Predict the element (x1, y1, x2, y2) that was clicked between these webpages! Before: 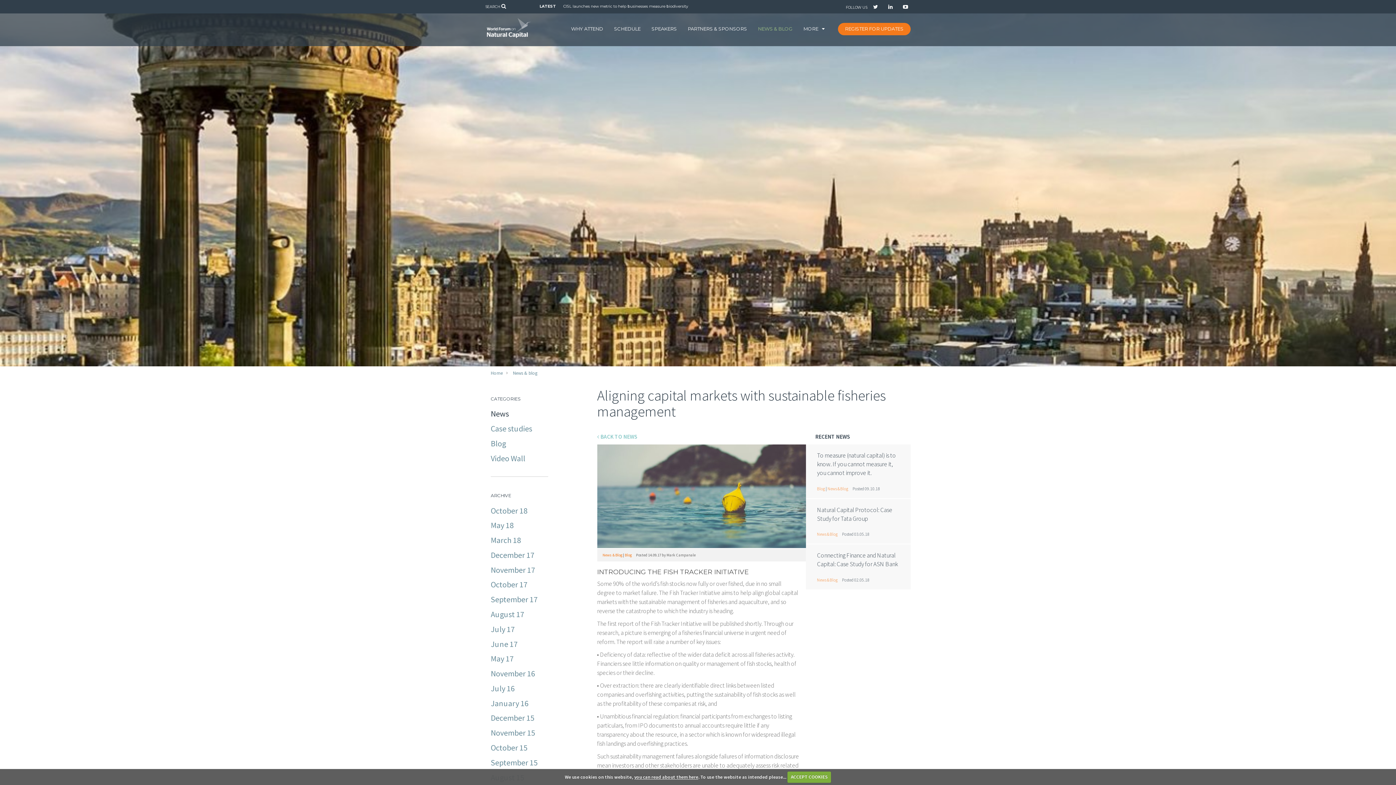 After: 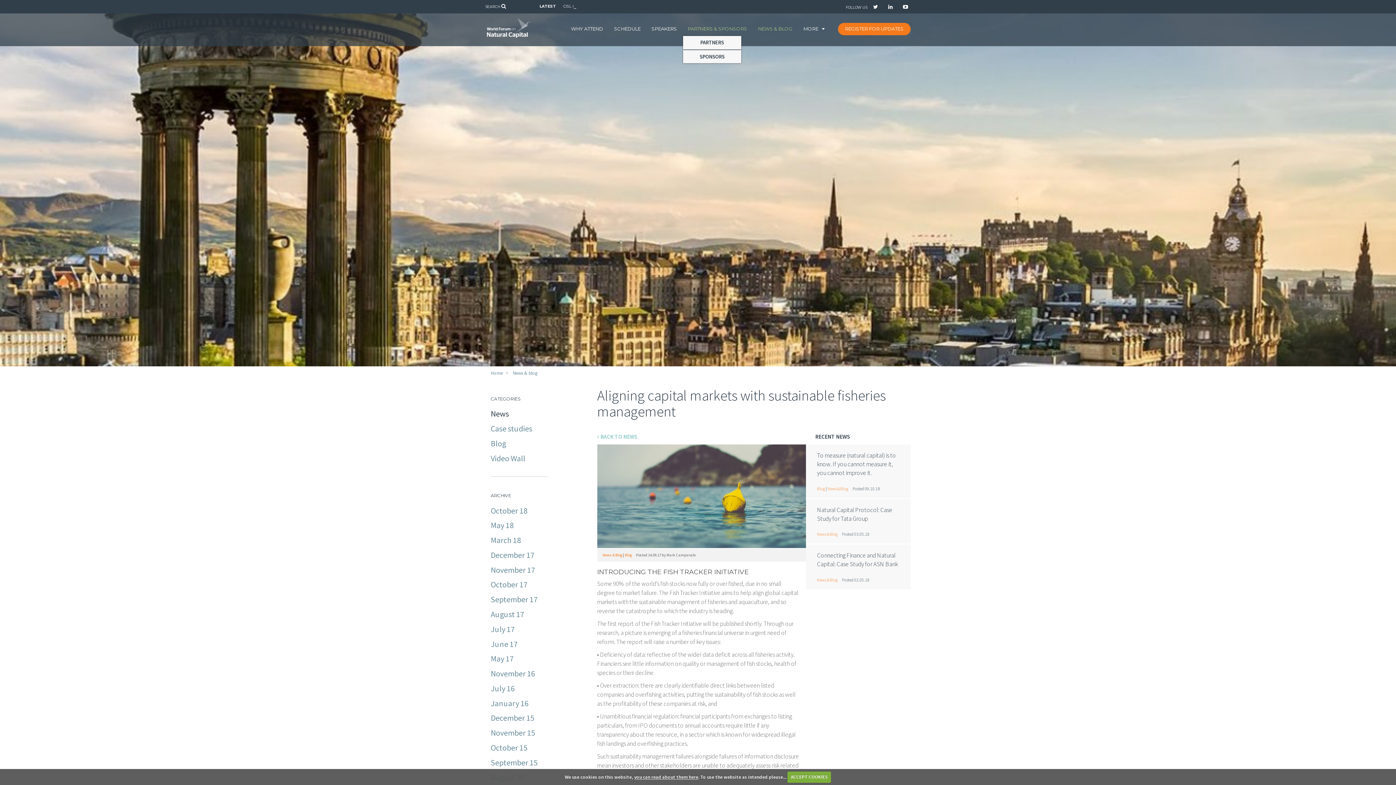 Action: label: PARTNERS & SPONSORS bbox: (683, 22, 752, 35)